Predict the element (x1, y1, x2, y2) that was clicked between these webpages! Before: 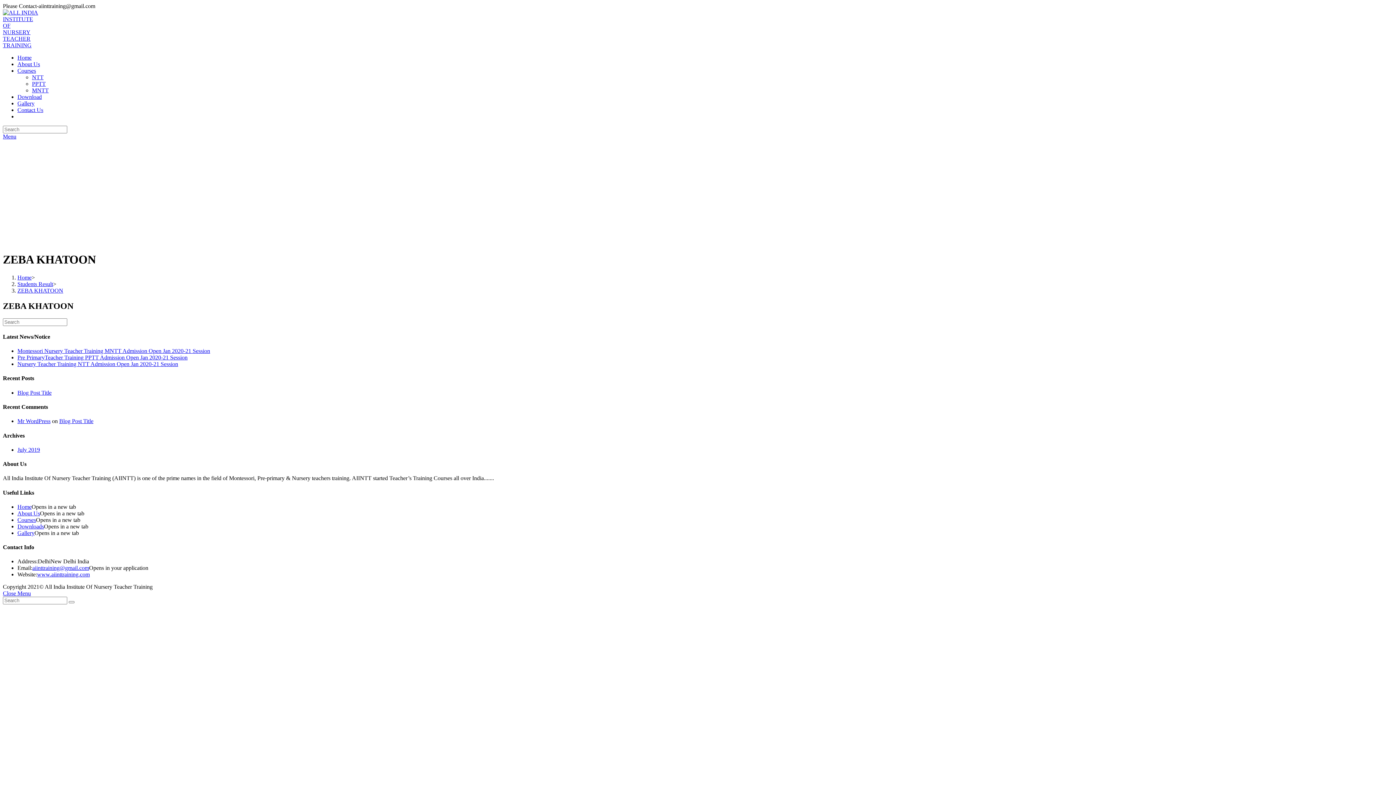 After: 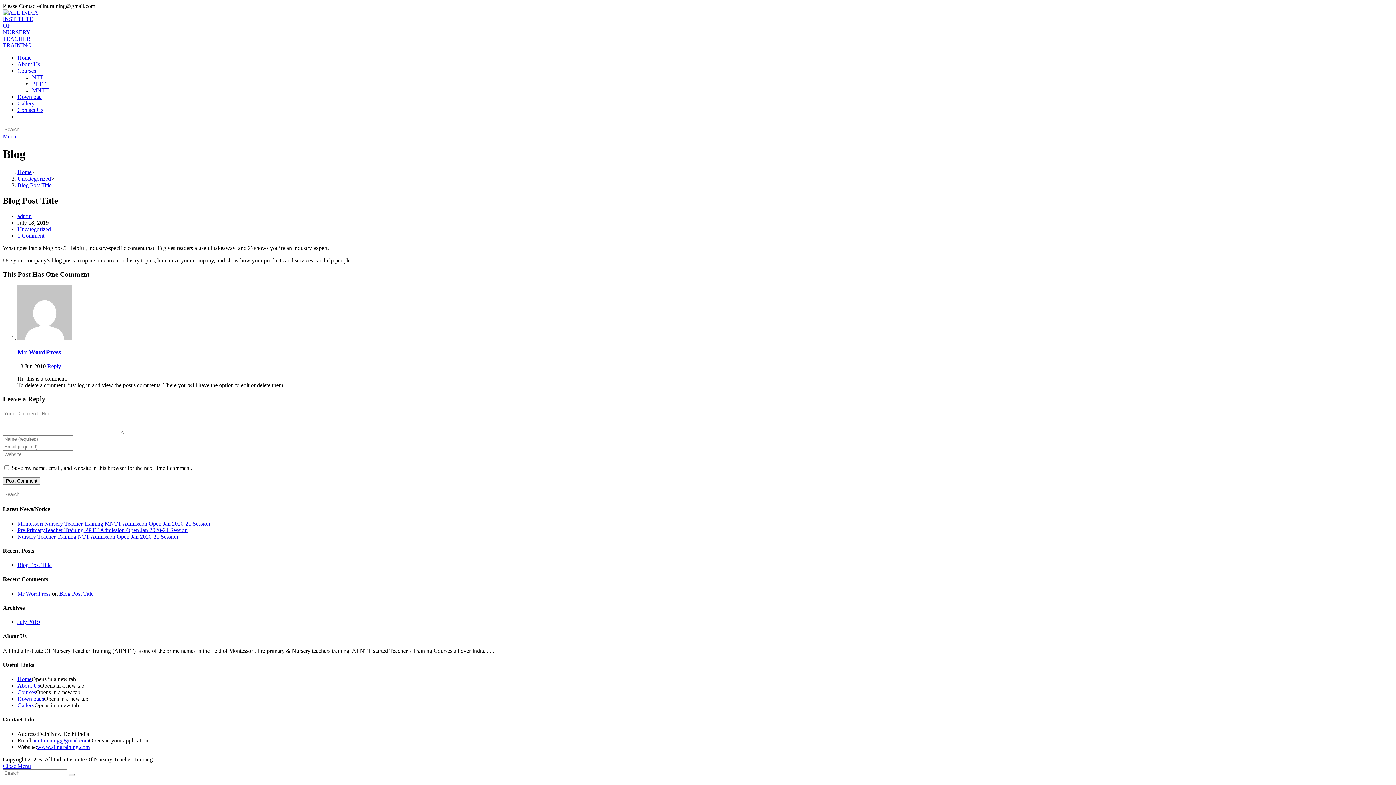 Action: bbox: (59, 418, 93, 424) label: Blog Post Title